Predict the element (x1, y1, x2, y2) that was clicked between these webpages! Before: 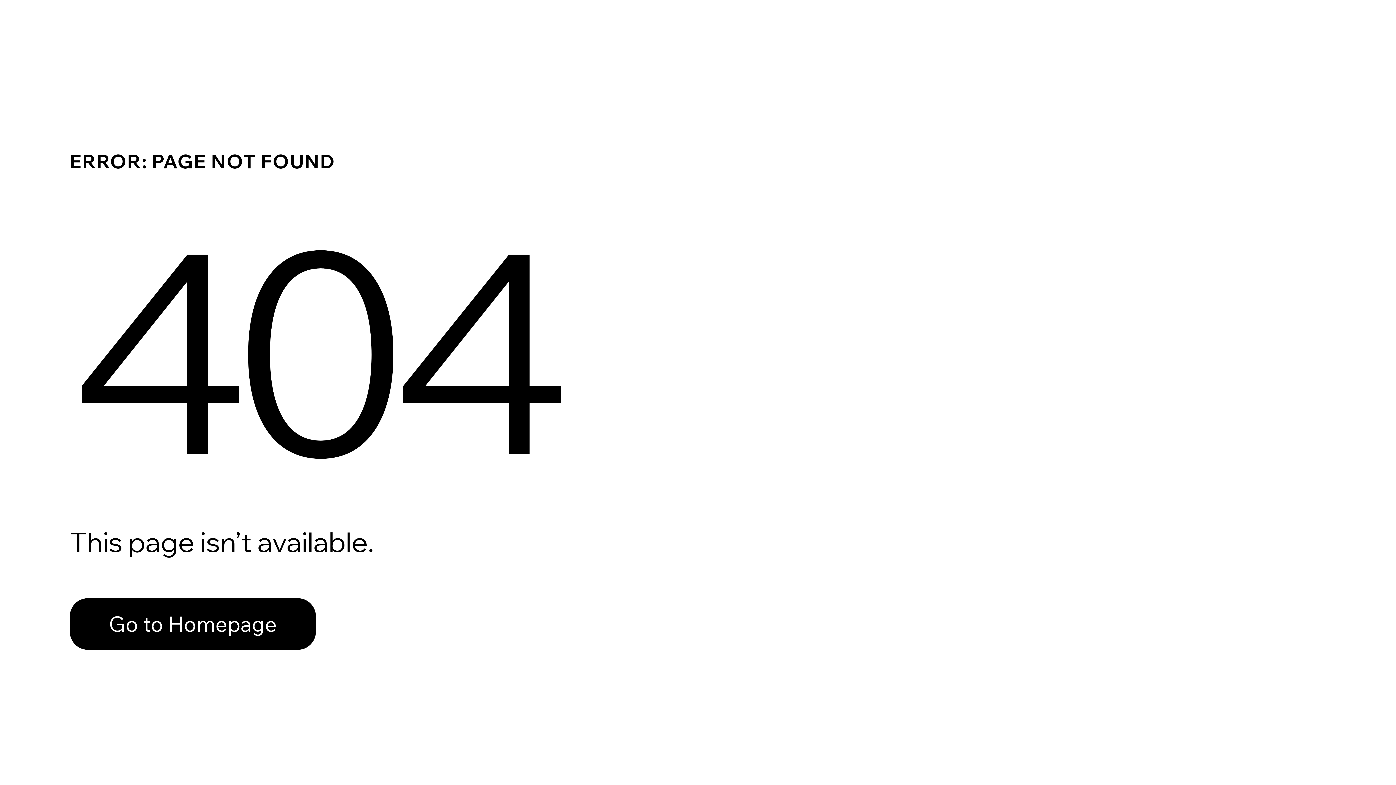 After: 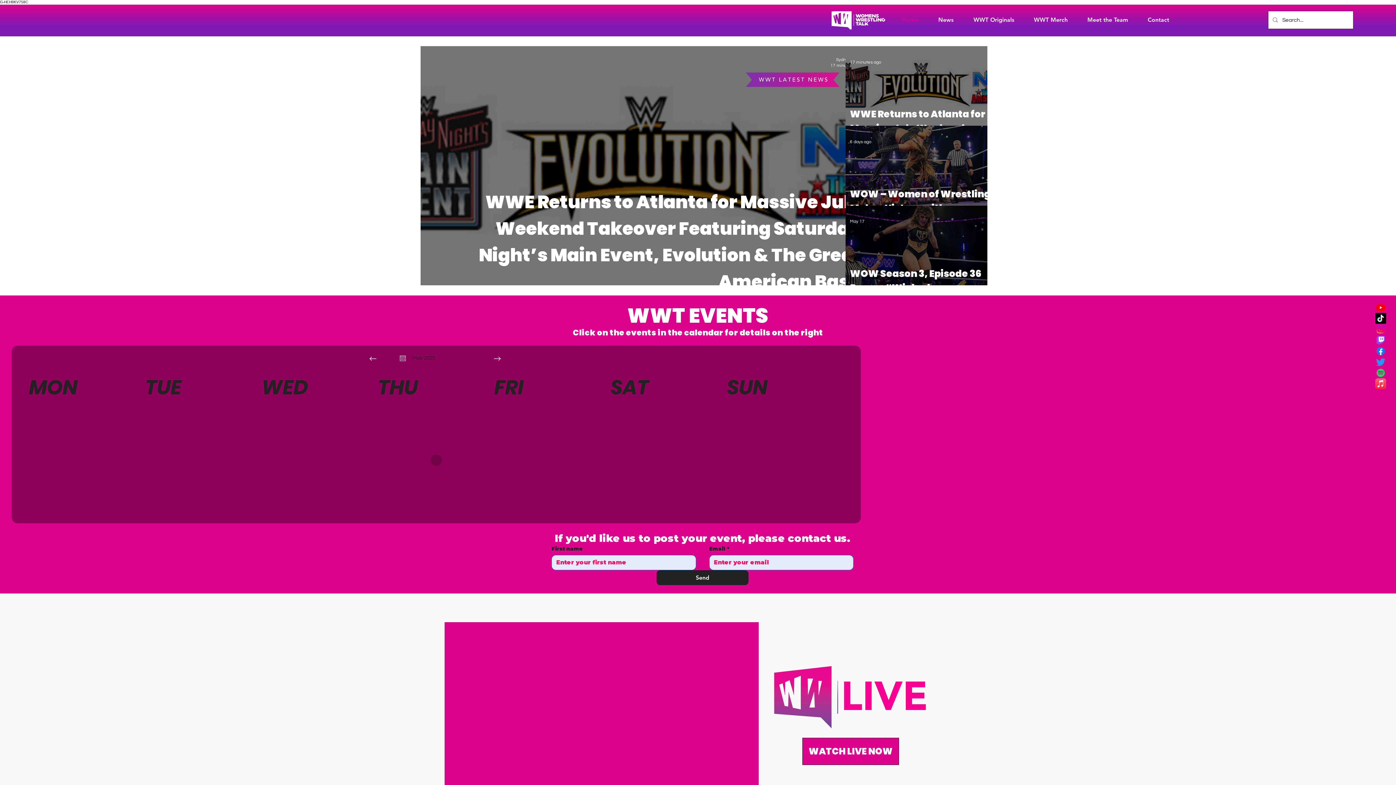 Action: bbox: (69, 598, 316, 650) label: Go to Homepage